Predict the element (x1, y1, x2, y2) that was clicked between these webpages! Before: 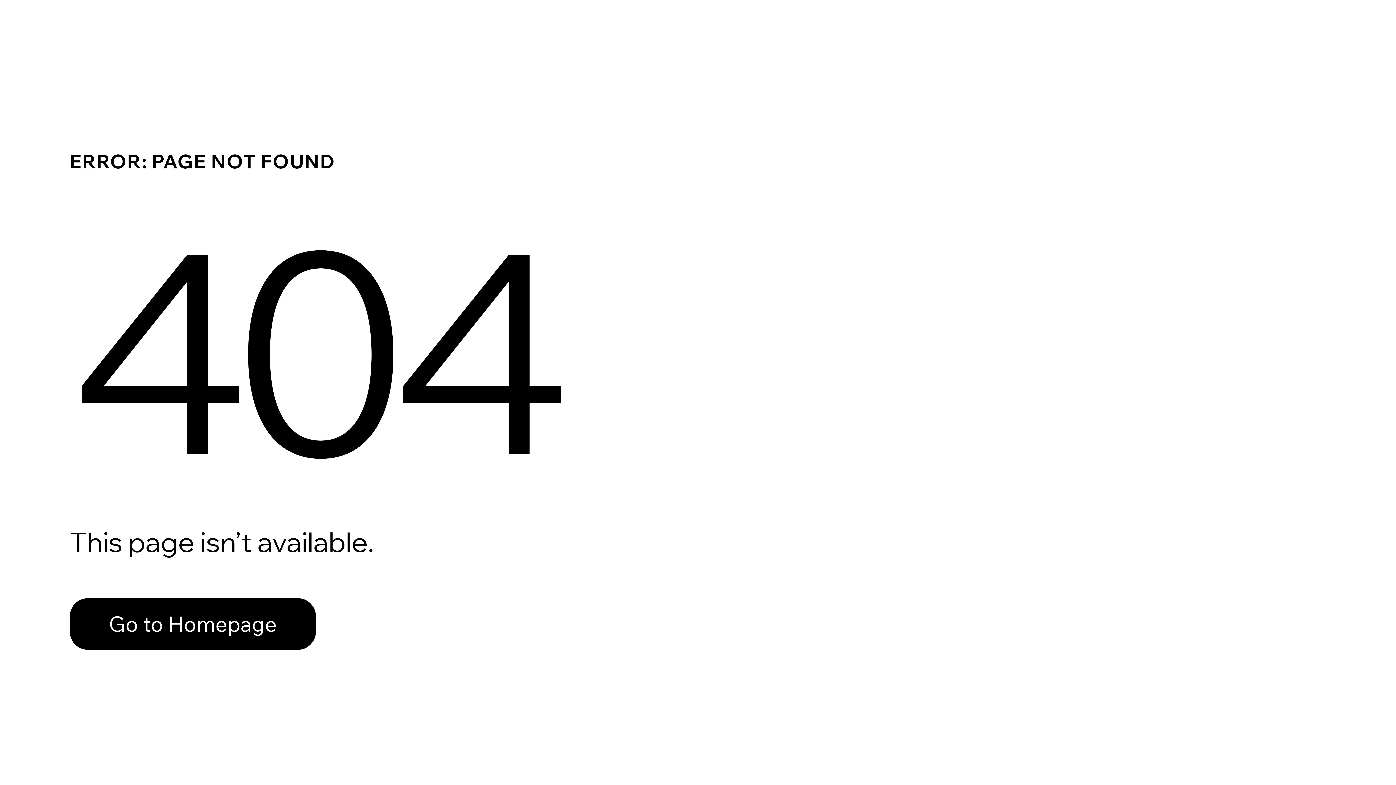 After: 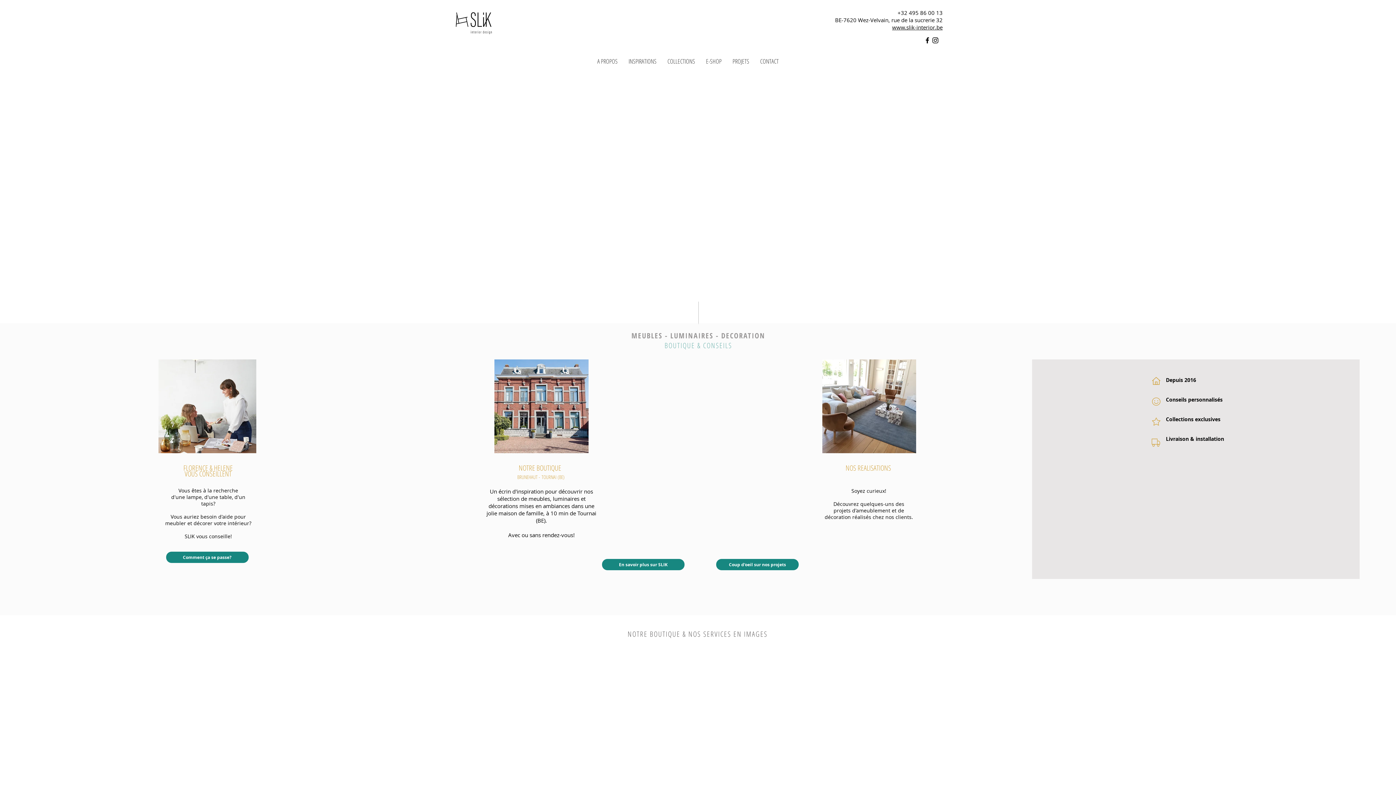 Action: bbox: (69, 598, 316, 650) label: Go to Homepage